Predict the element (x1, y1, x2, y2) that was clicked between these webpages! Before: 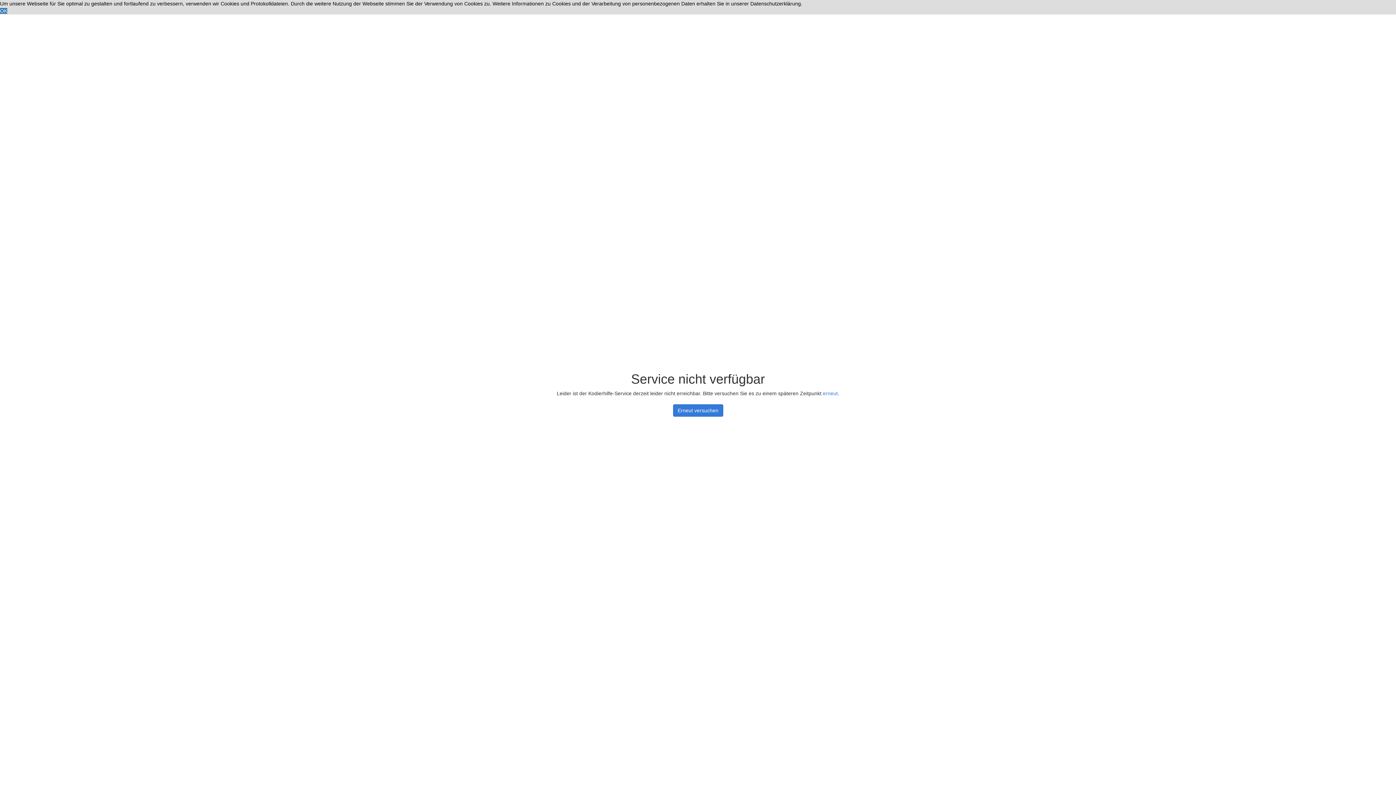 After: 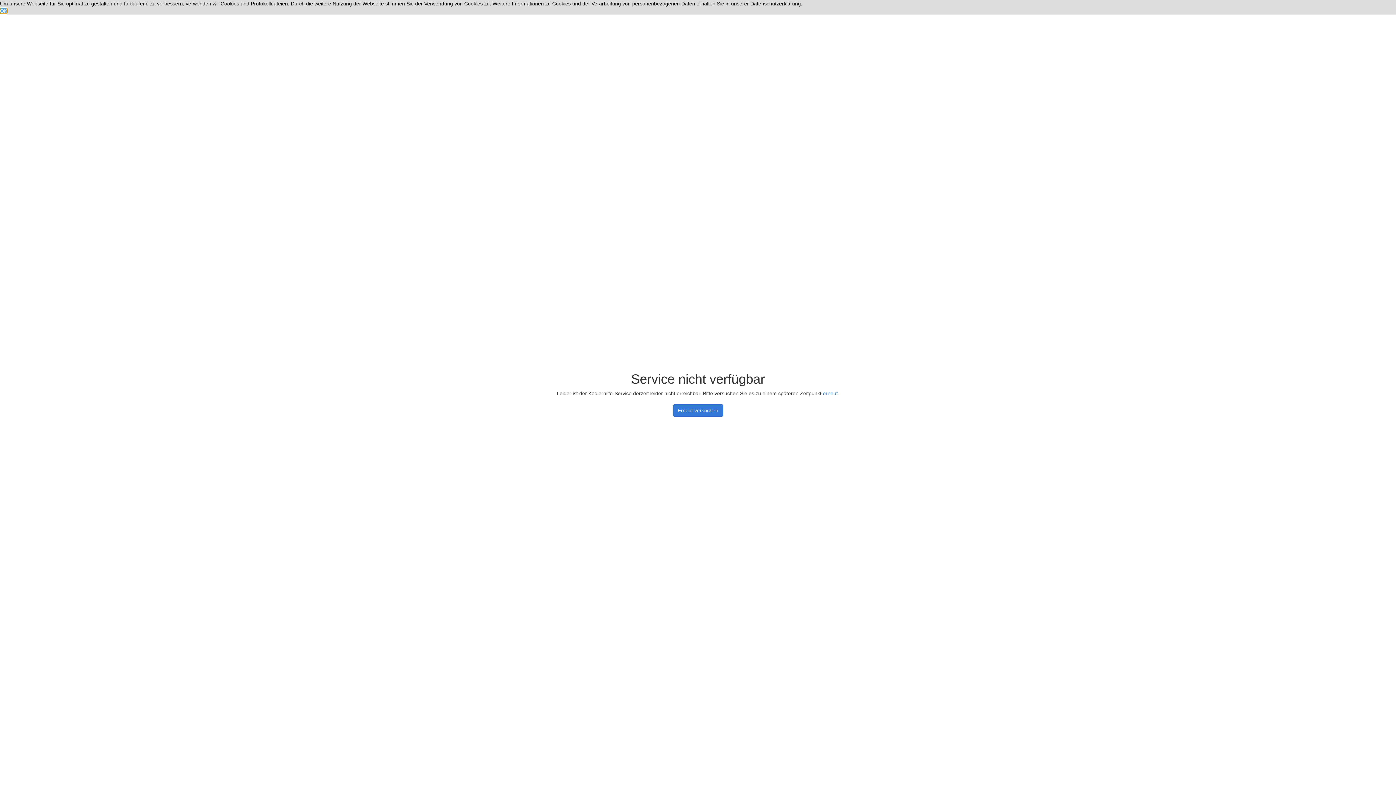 Action: bbox: (0, 8, 7, 13) label: dismiss cookie message